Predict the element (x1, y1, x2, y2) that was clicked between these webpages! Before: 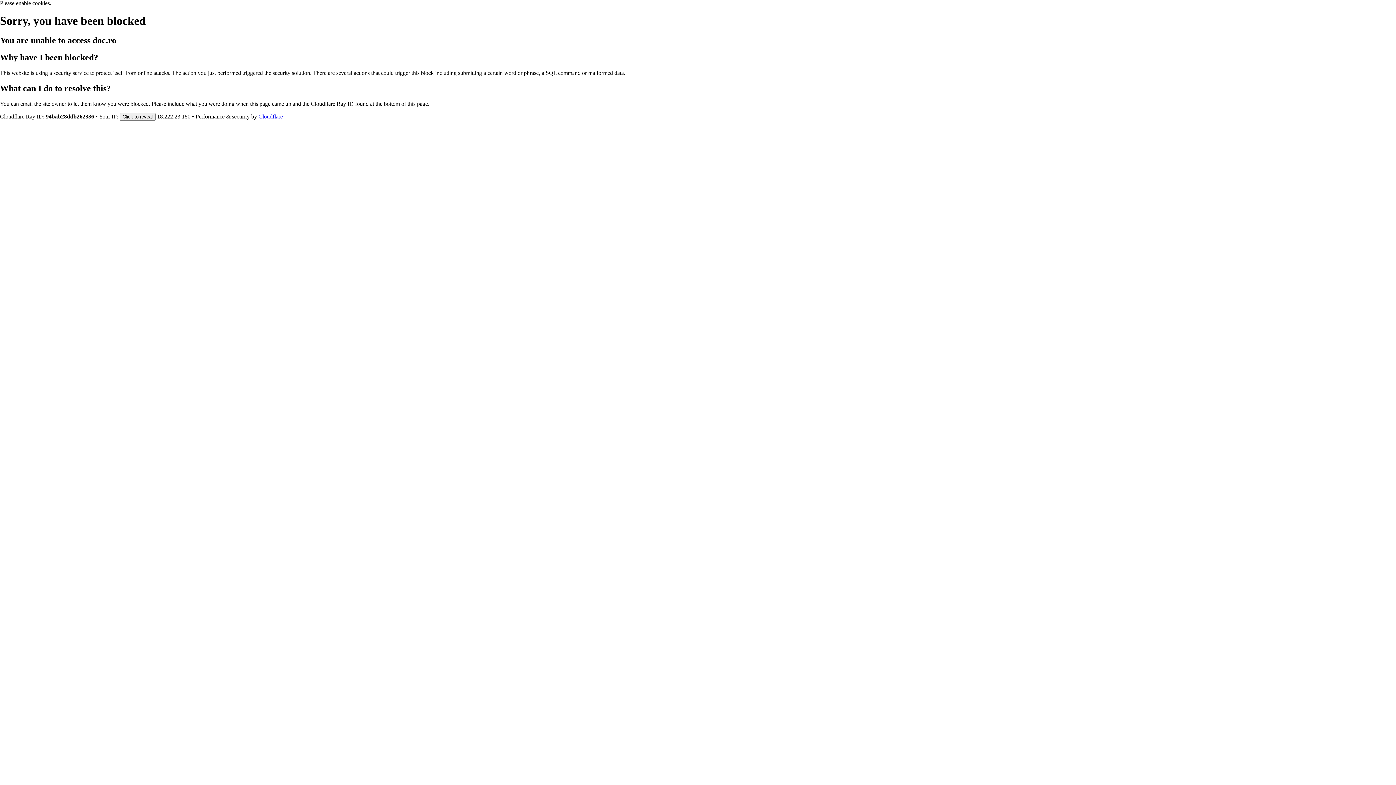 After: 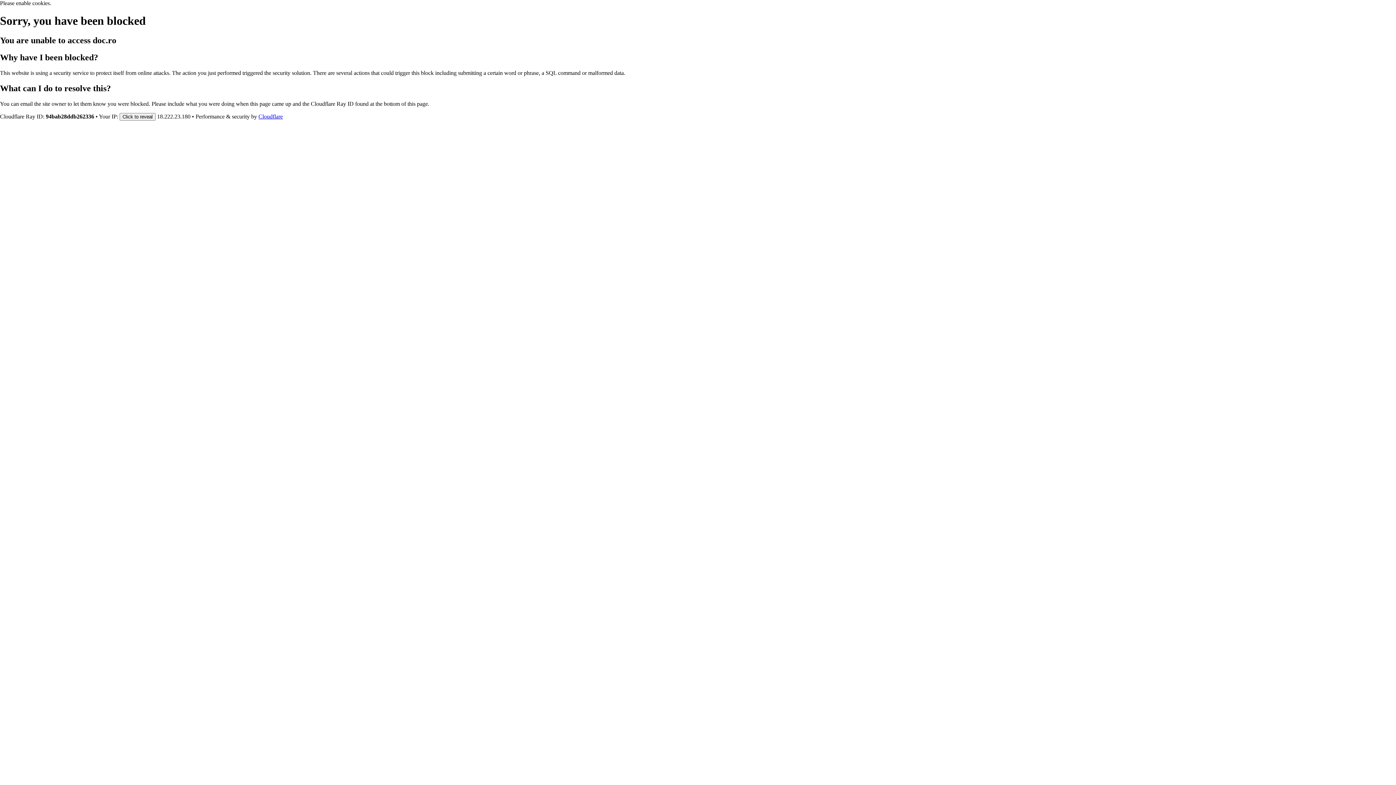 Action: bbox: (258, 113, 282, 119) label: Cloudflare